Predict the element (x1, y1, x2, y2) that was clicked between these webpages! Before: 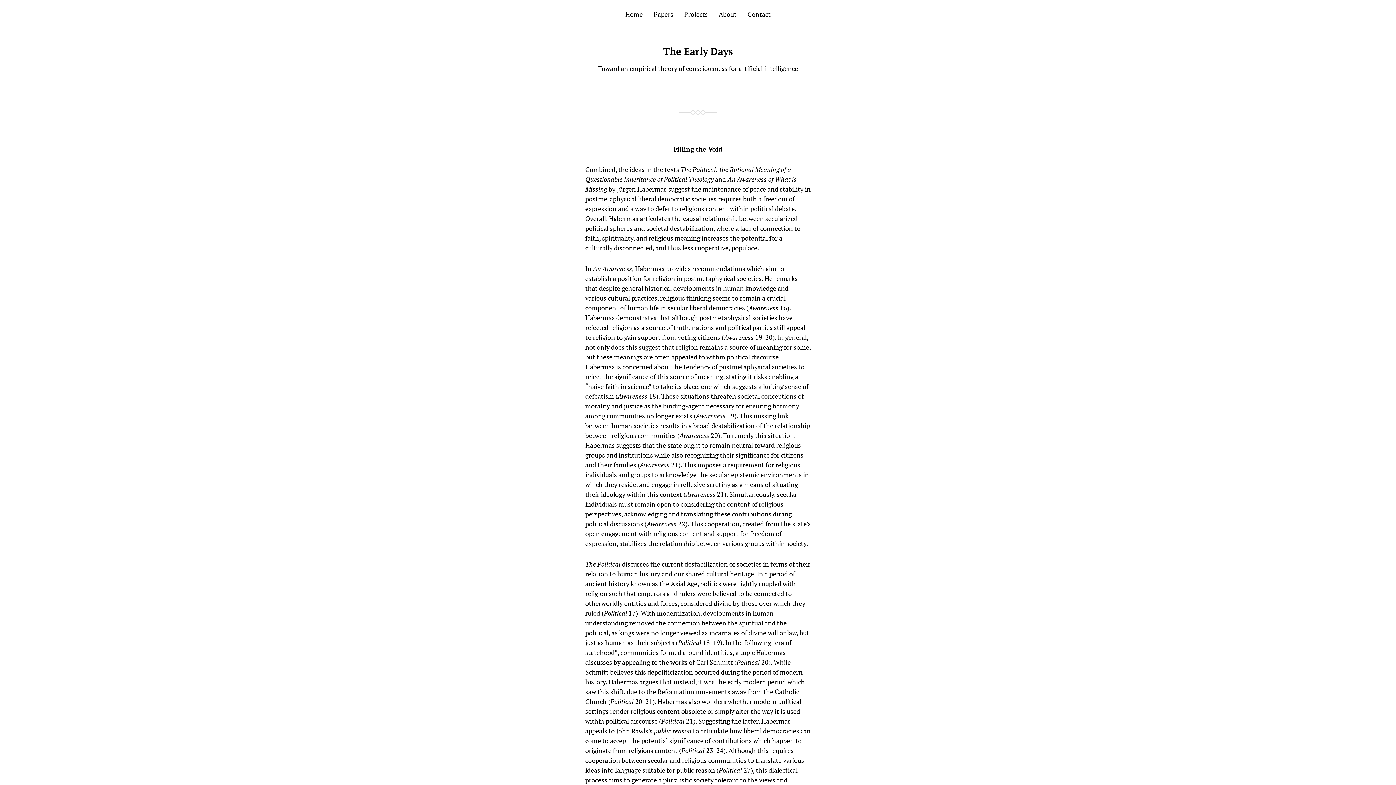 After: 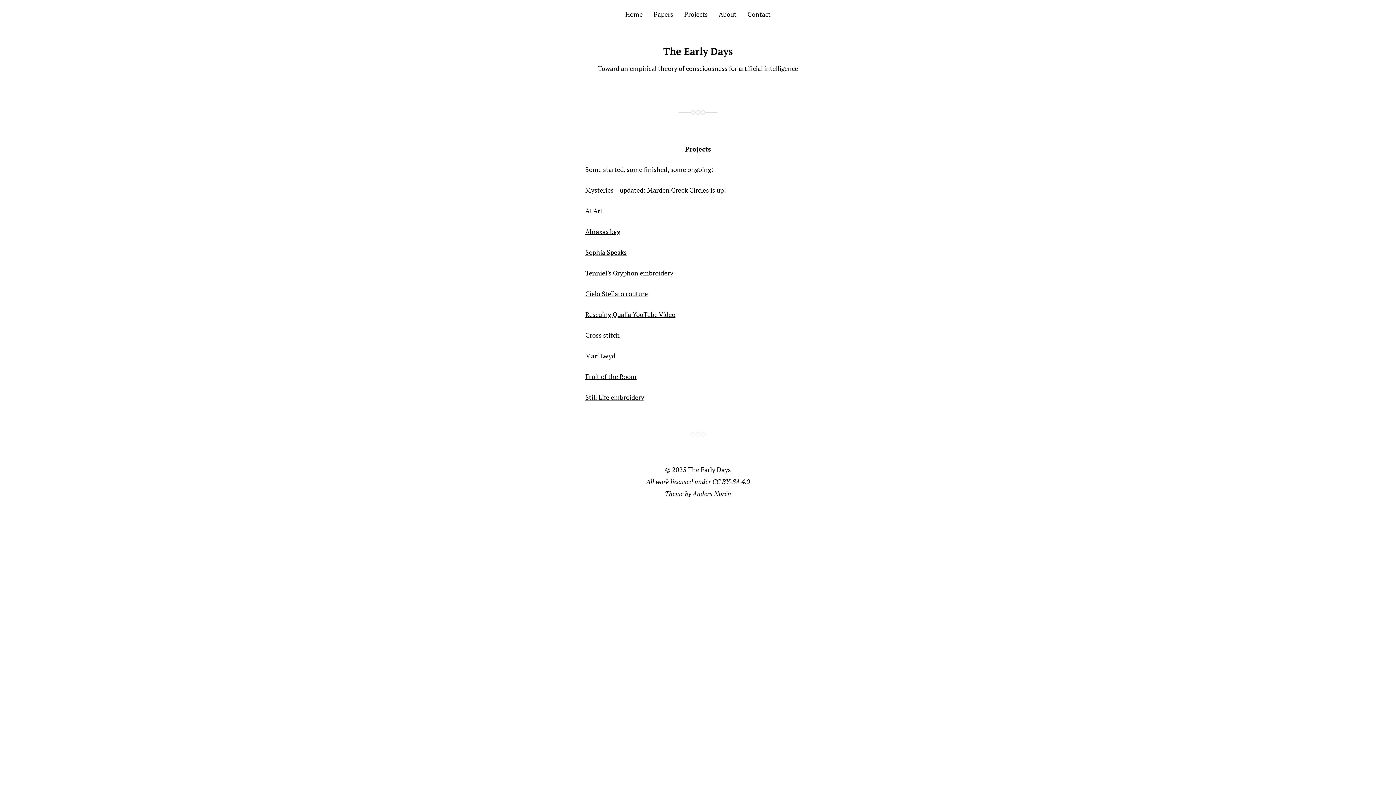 Action: label: Projects bbox: (684, 9, 708, 18)